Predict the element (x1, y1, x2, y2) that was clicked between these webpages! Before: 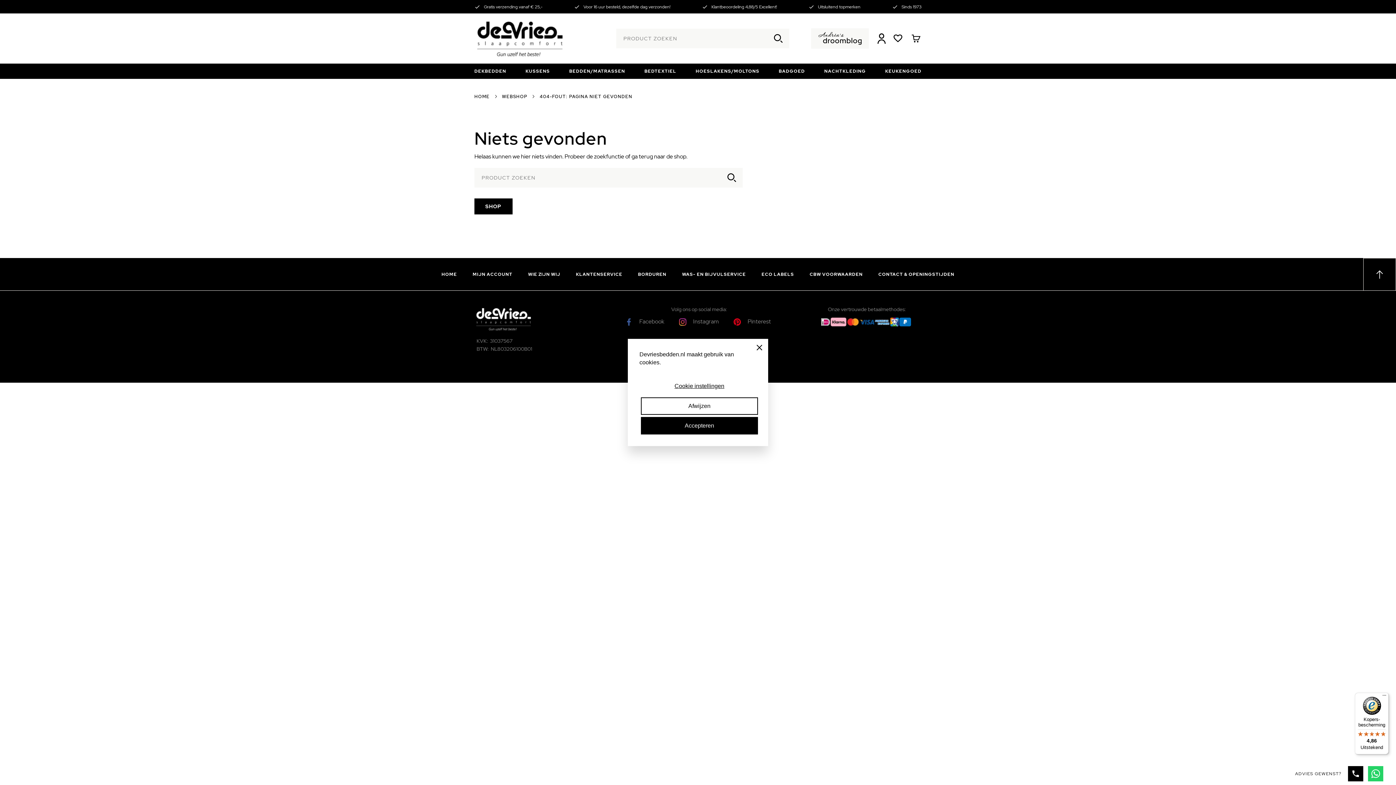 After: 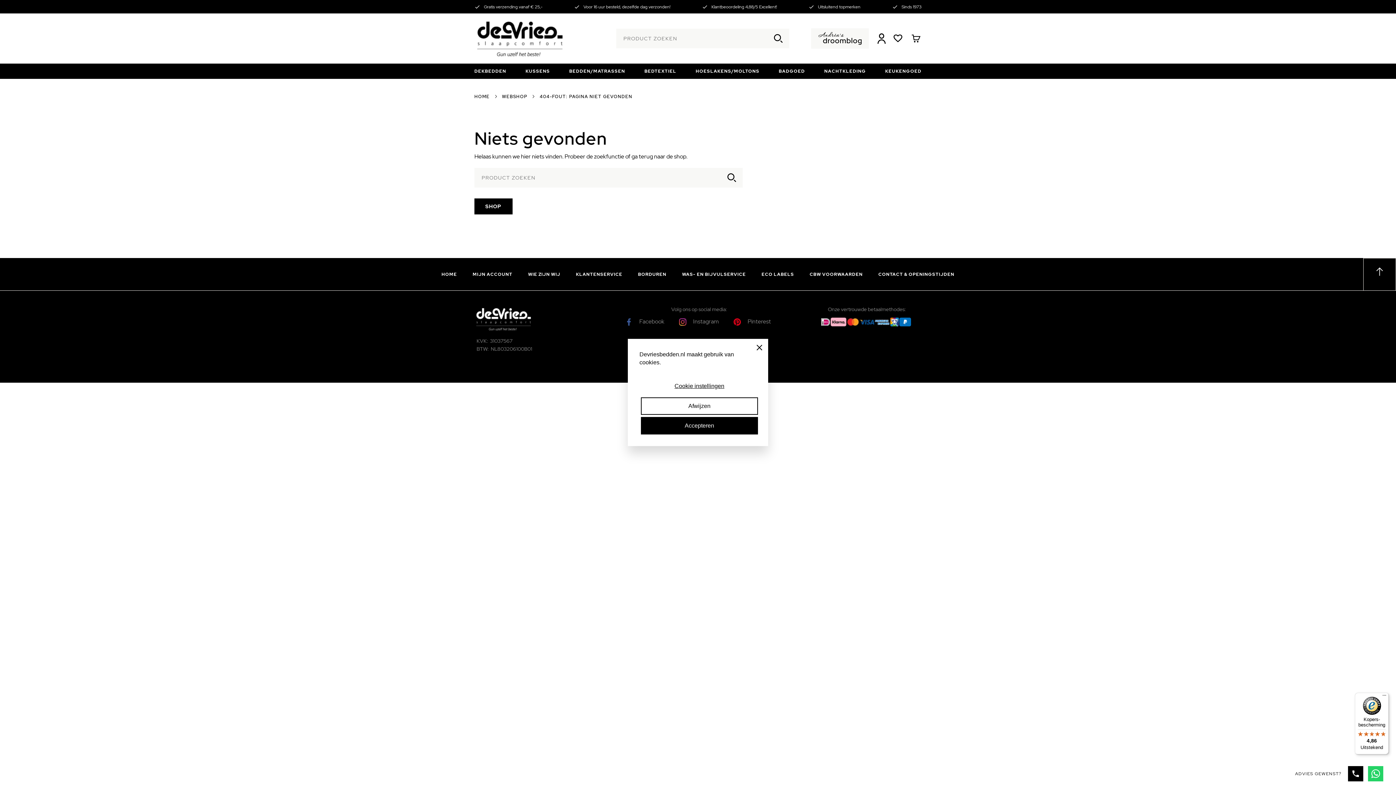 Action: bbox: (1363, 258, 1396, 290)